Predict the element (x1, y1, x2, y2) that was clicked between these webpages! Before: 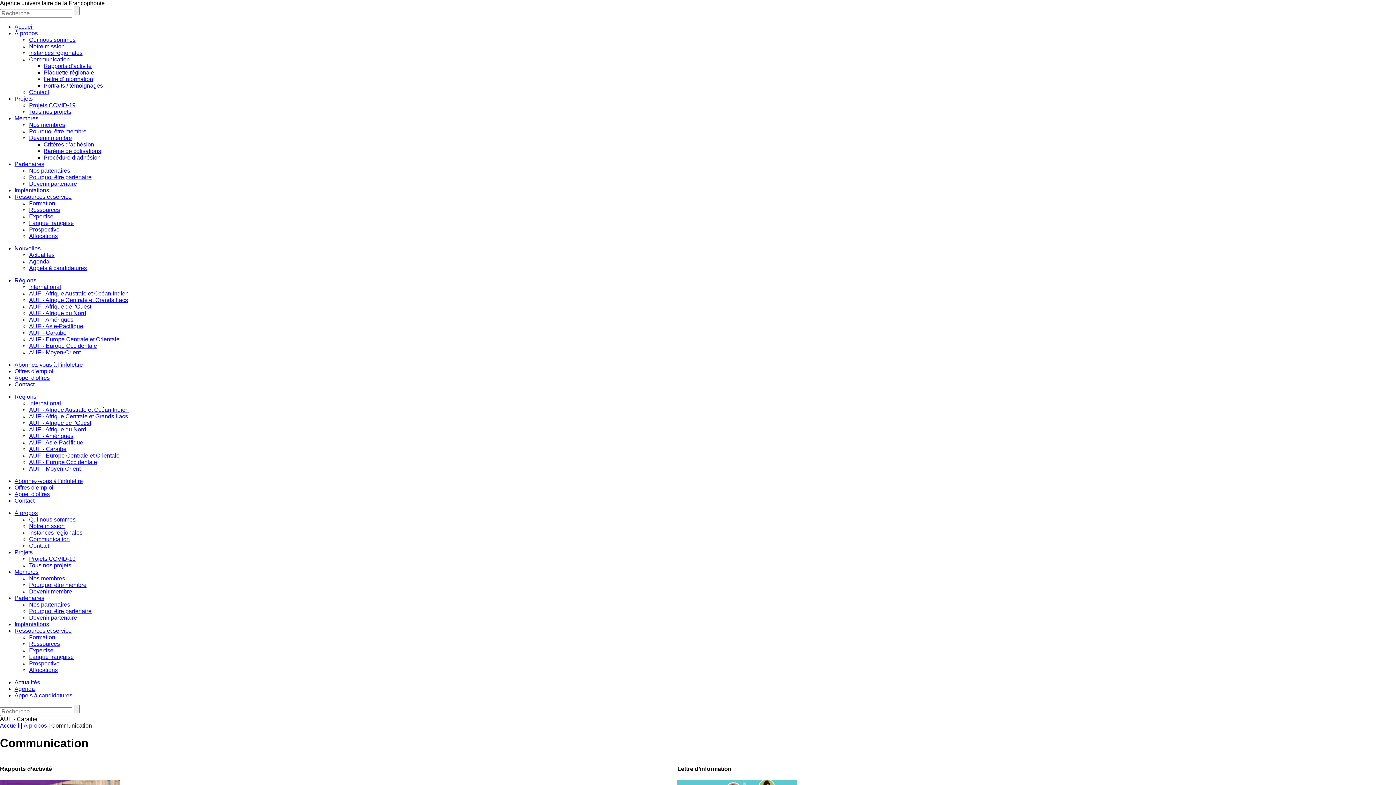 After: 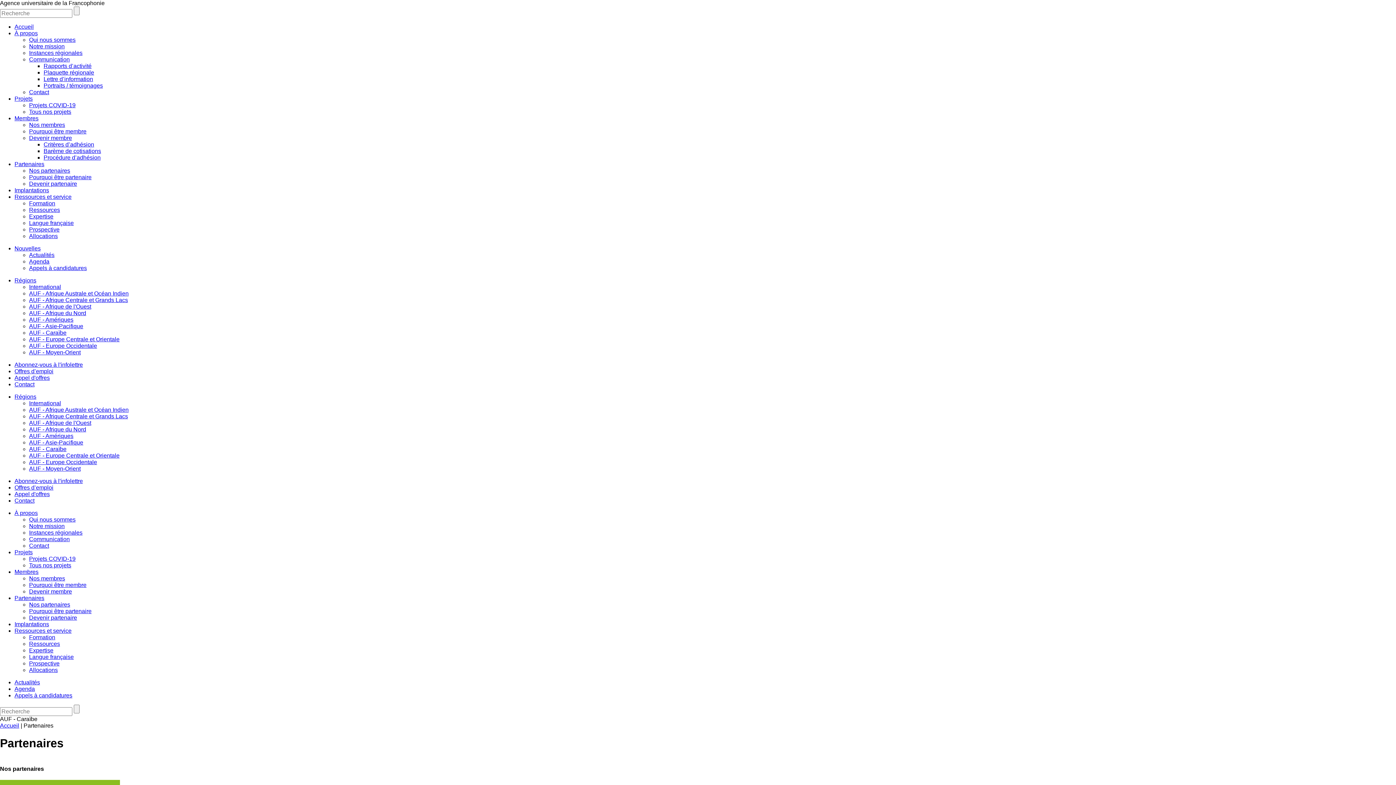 Action: bbox: (14, 595, 44, 601) label: Partenaires